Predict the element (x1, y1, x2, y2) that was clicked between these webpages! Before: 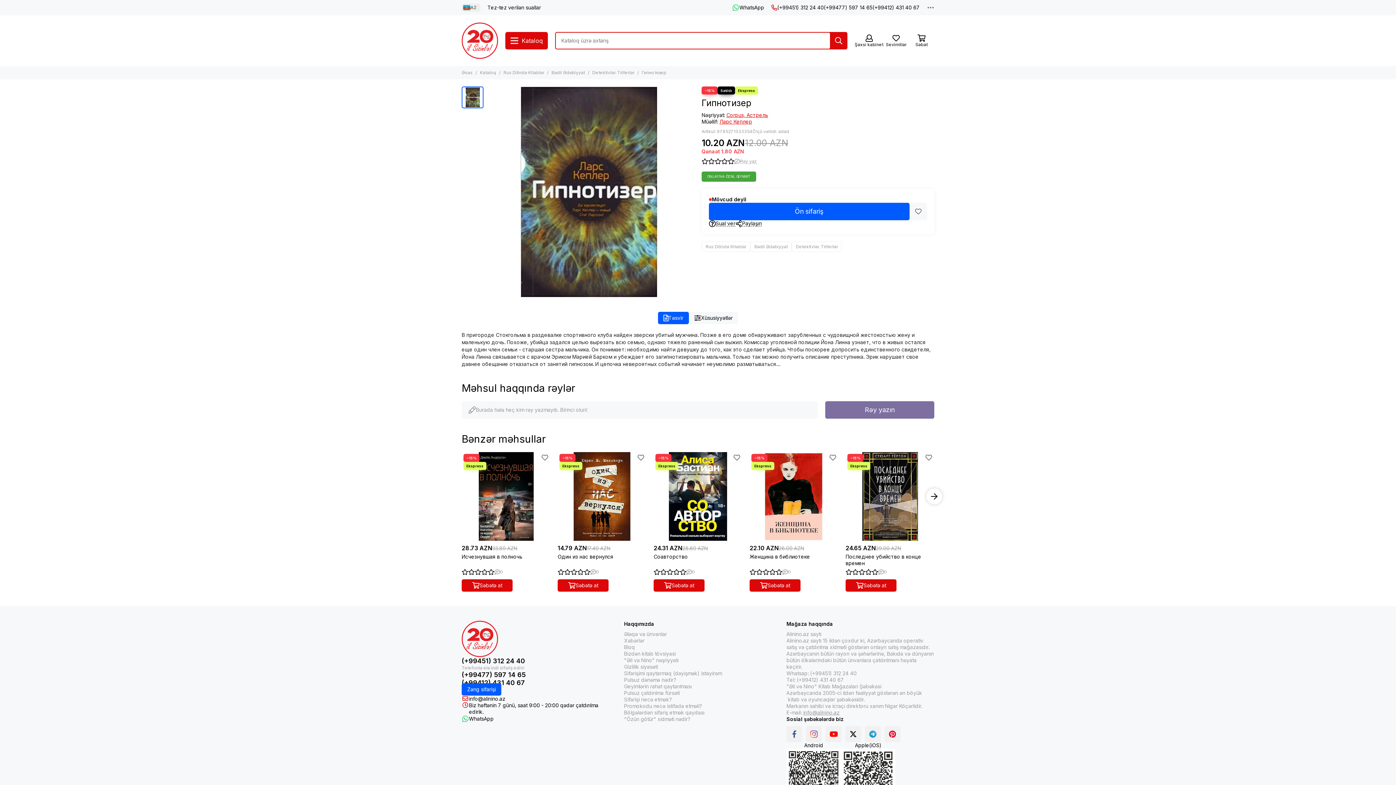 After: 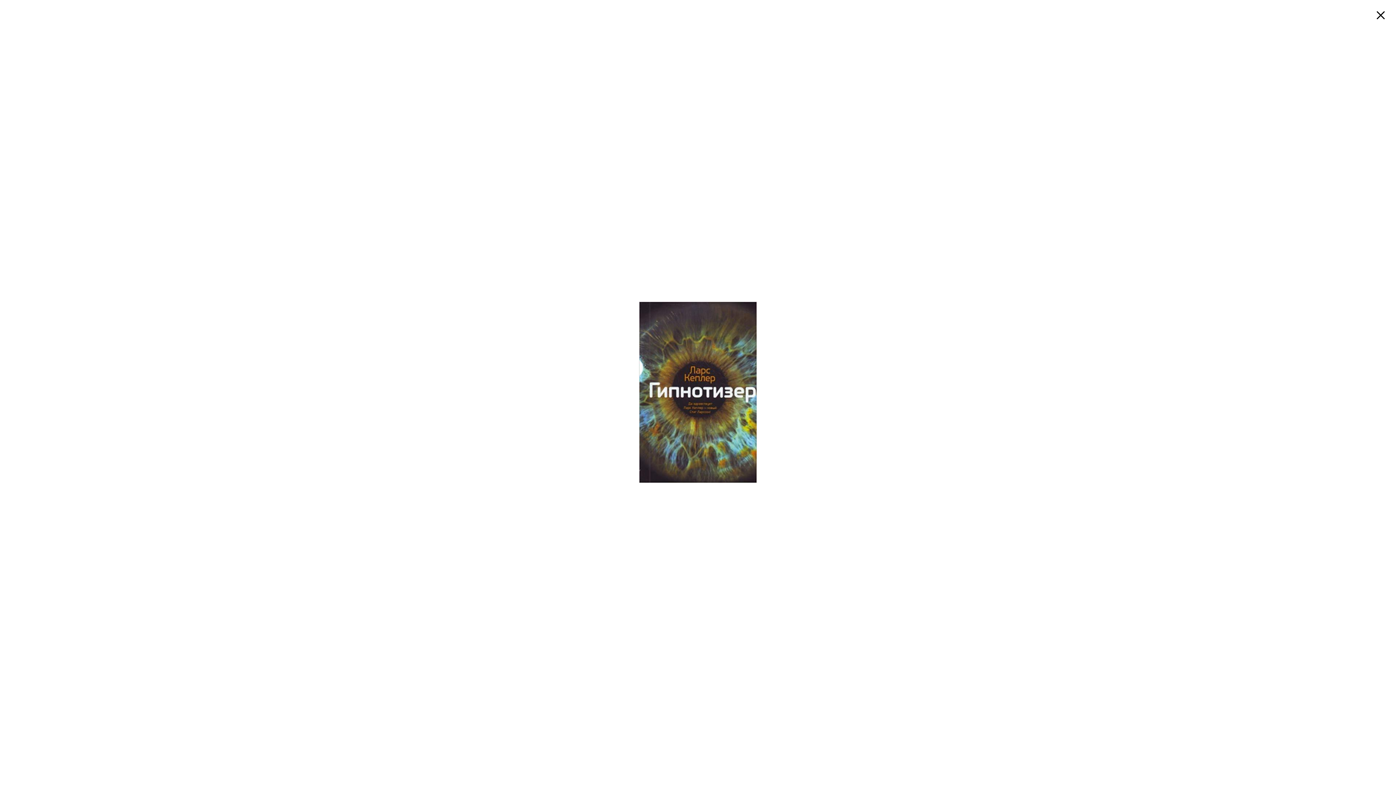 Action: label: Гипнотизер bbox: (483, 86, 694, 297)